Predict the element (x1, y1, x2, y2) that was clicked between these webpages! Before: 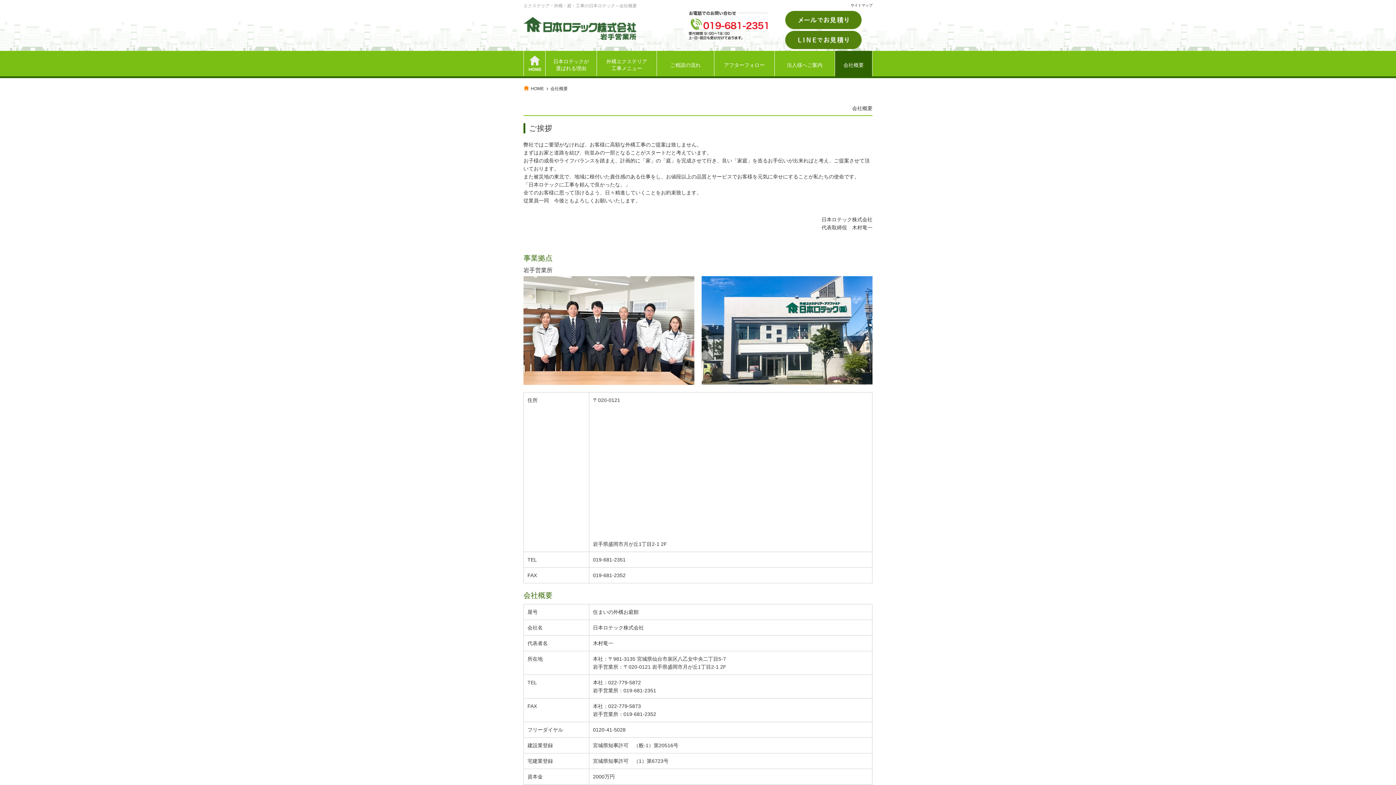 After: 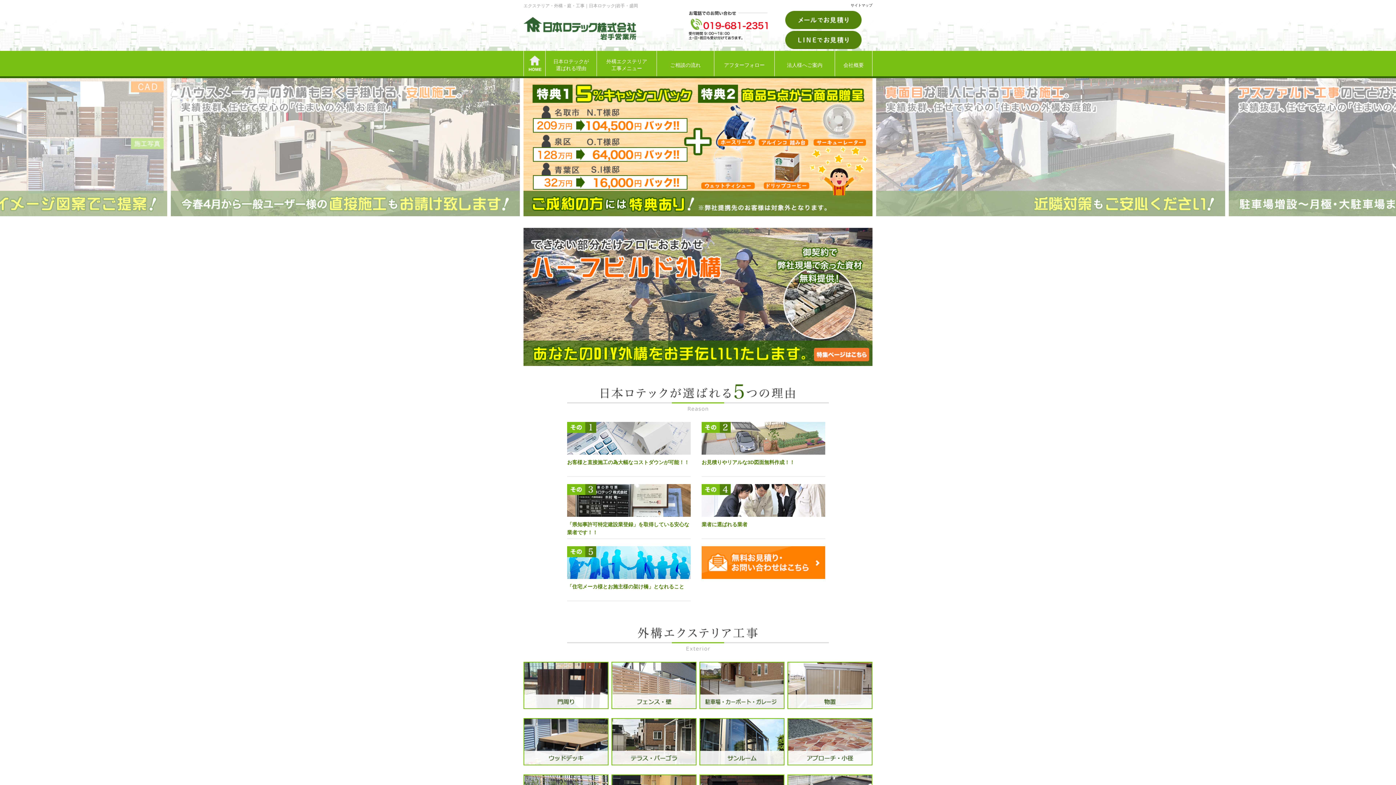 Action: bbox: (523, 33, 636, 38)